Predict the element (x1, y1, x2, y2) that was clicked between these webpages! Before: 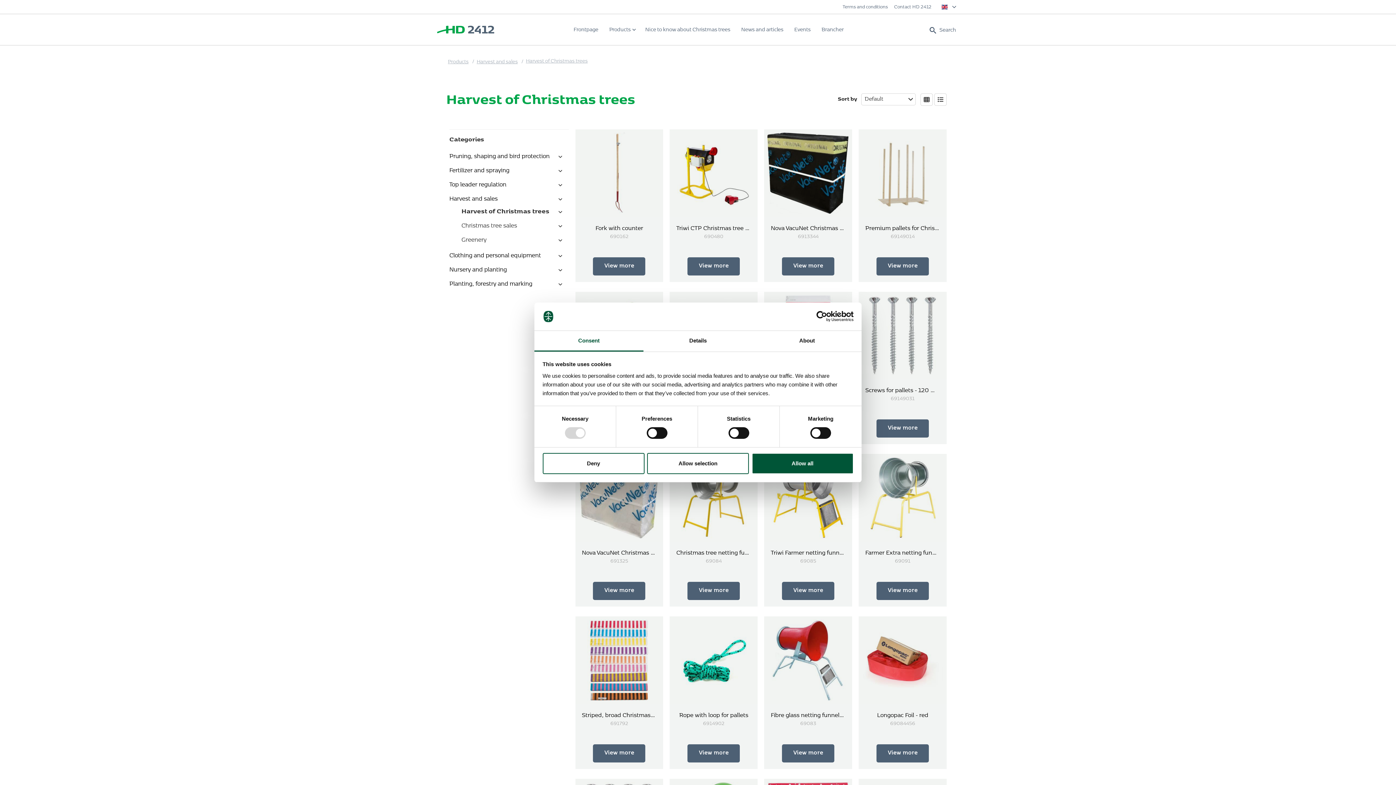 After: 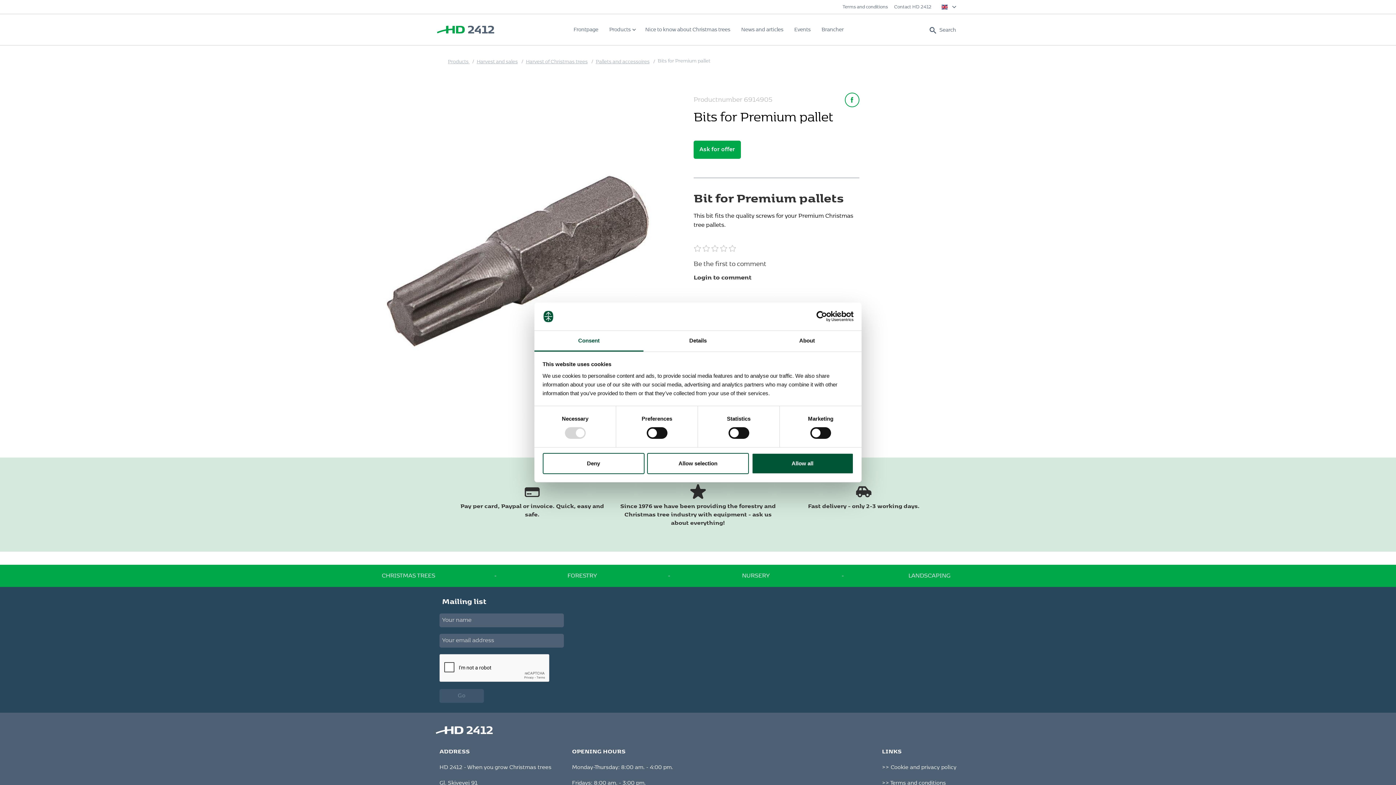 Action: bbox: (593, 664, 645, 683) label: View more